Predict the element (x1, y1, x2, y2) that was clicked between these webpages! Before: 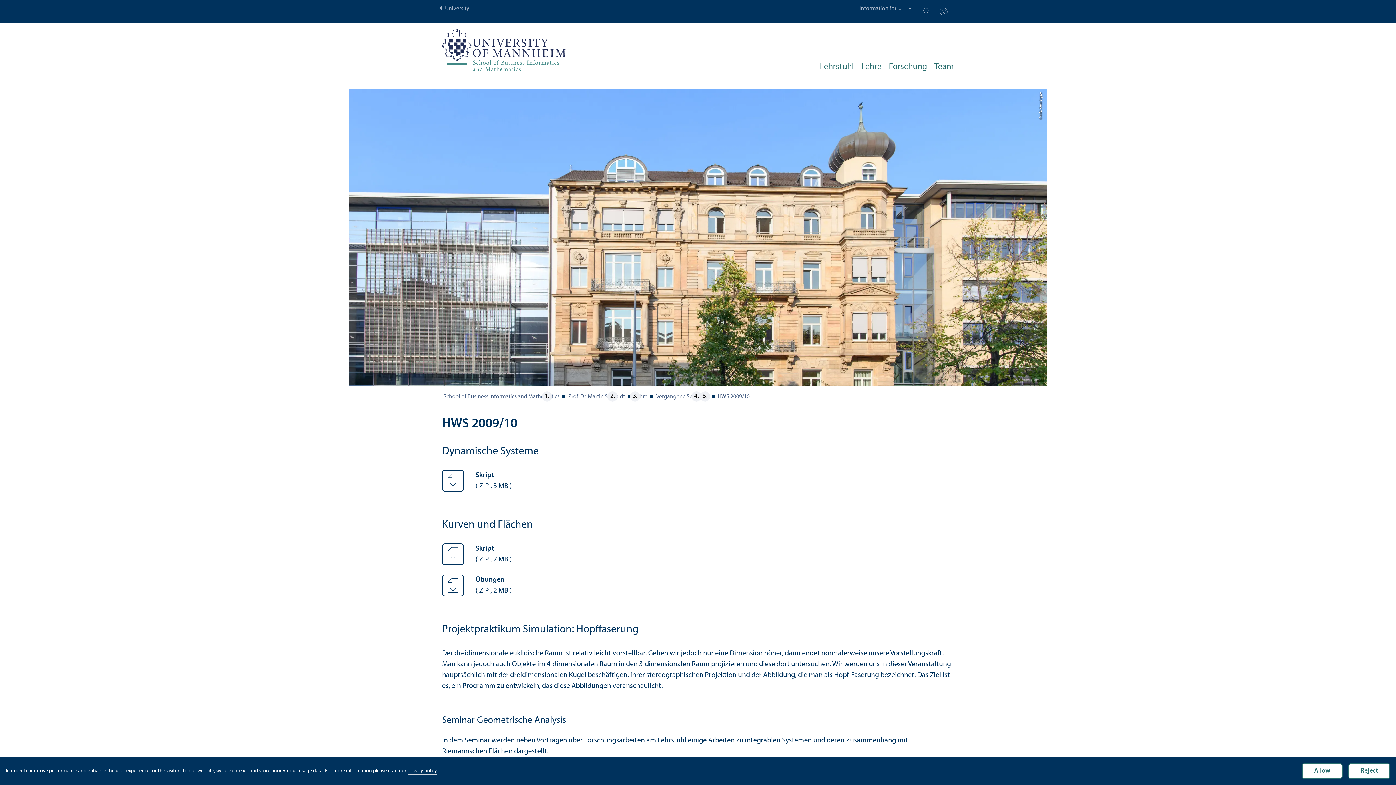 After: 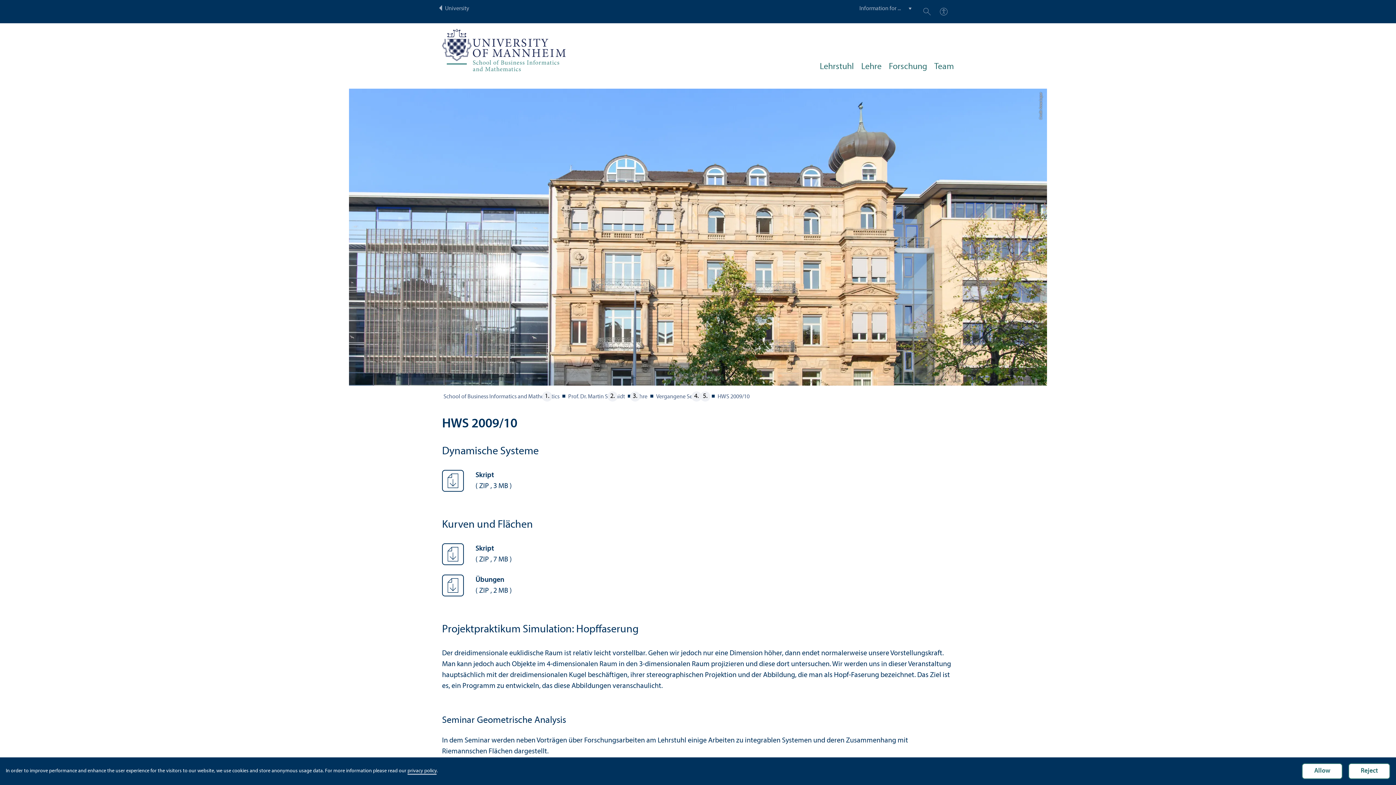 Action: bbox: (407, 768, 436, 775) label: privacy policy